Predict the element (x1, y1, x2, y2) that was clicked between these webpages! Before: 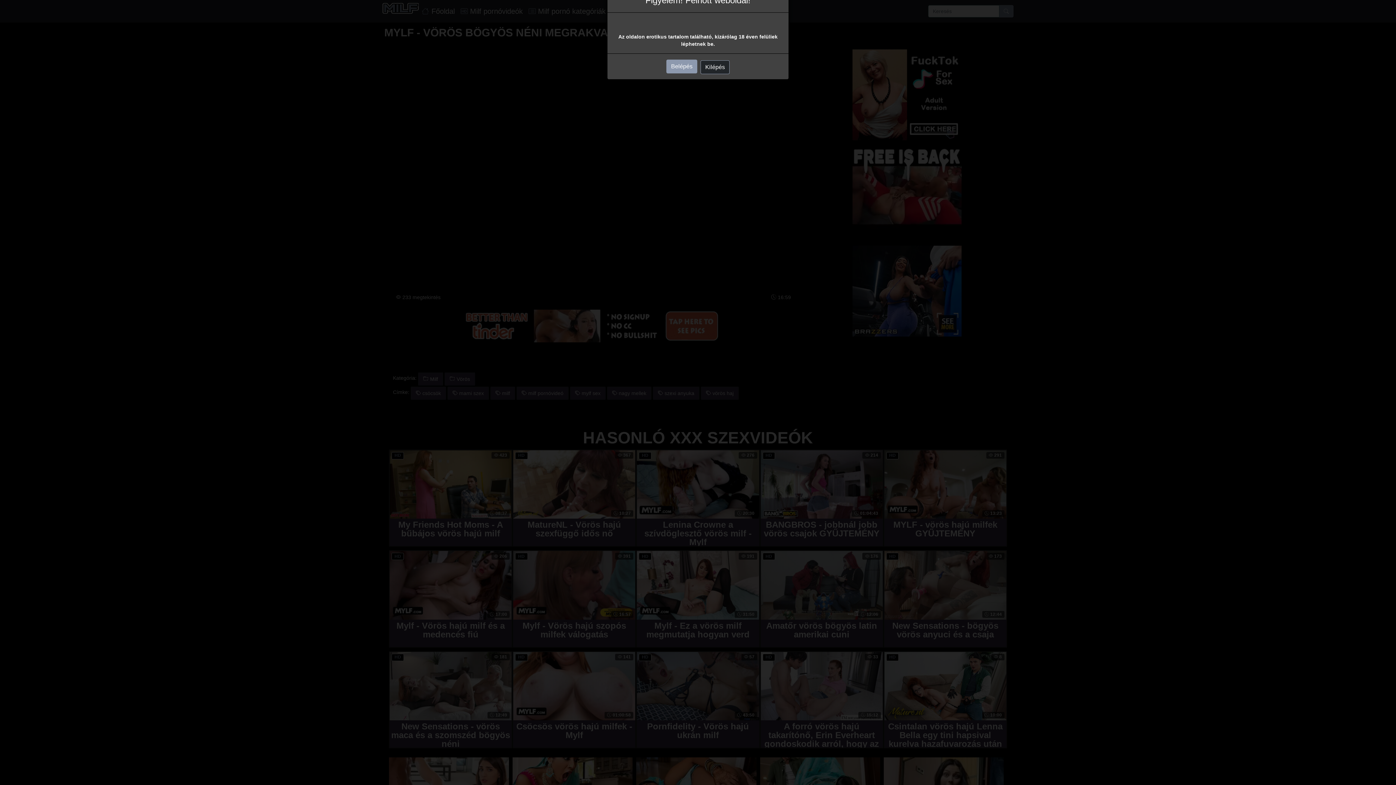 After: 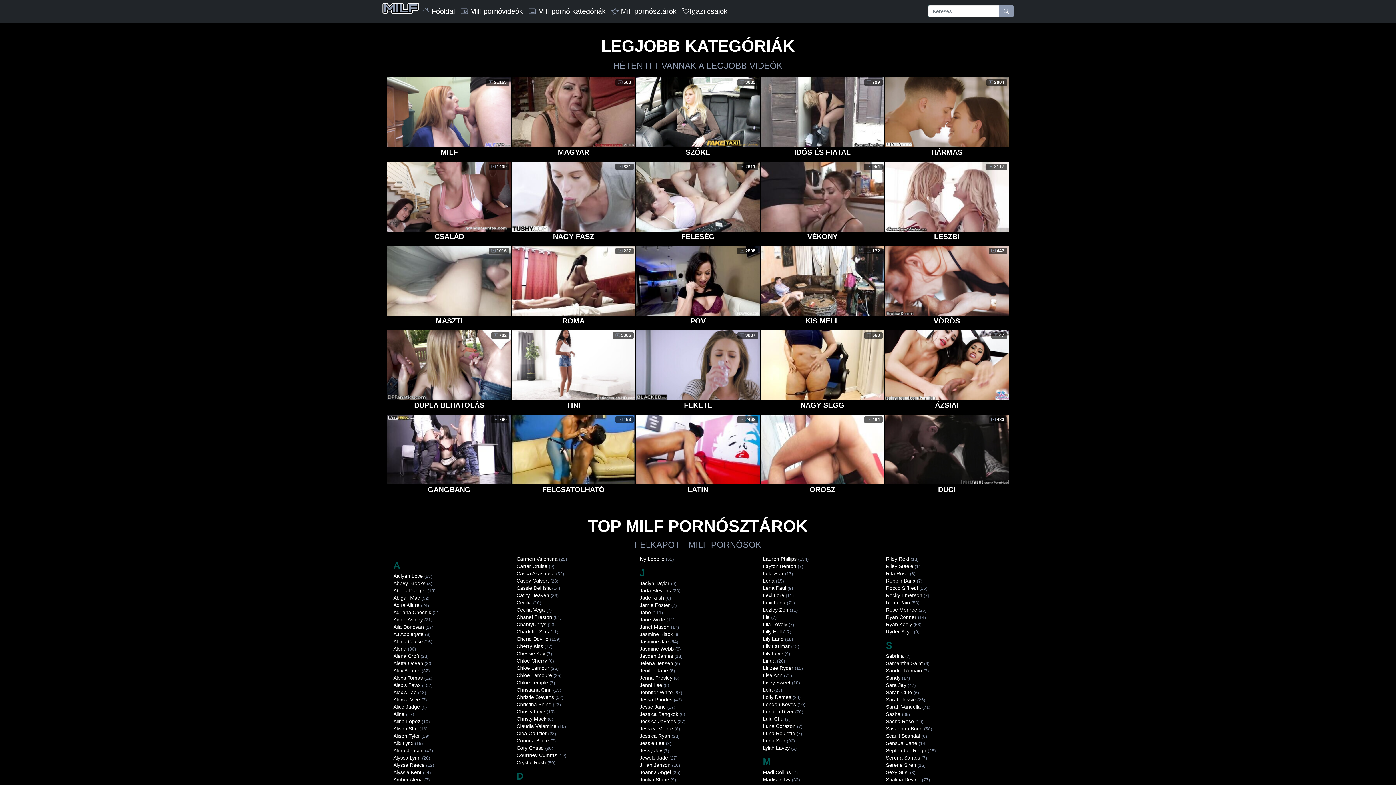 Action: label: Belépés bbox: (666, 59, 697, 73)